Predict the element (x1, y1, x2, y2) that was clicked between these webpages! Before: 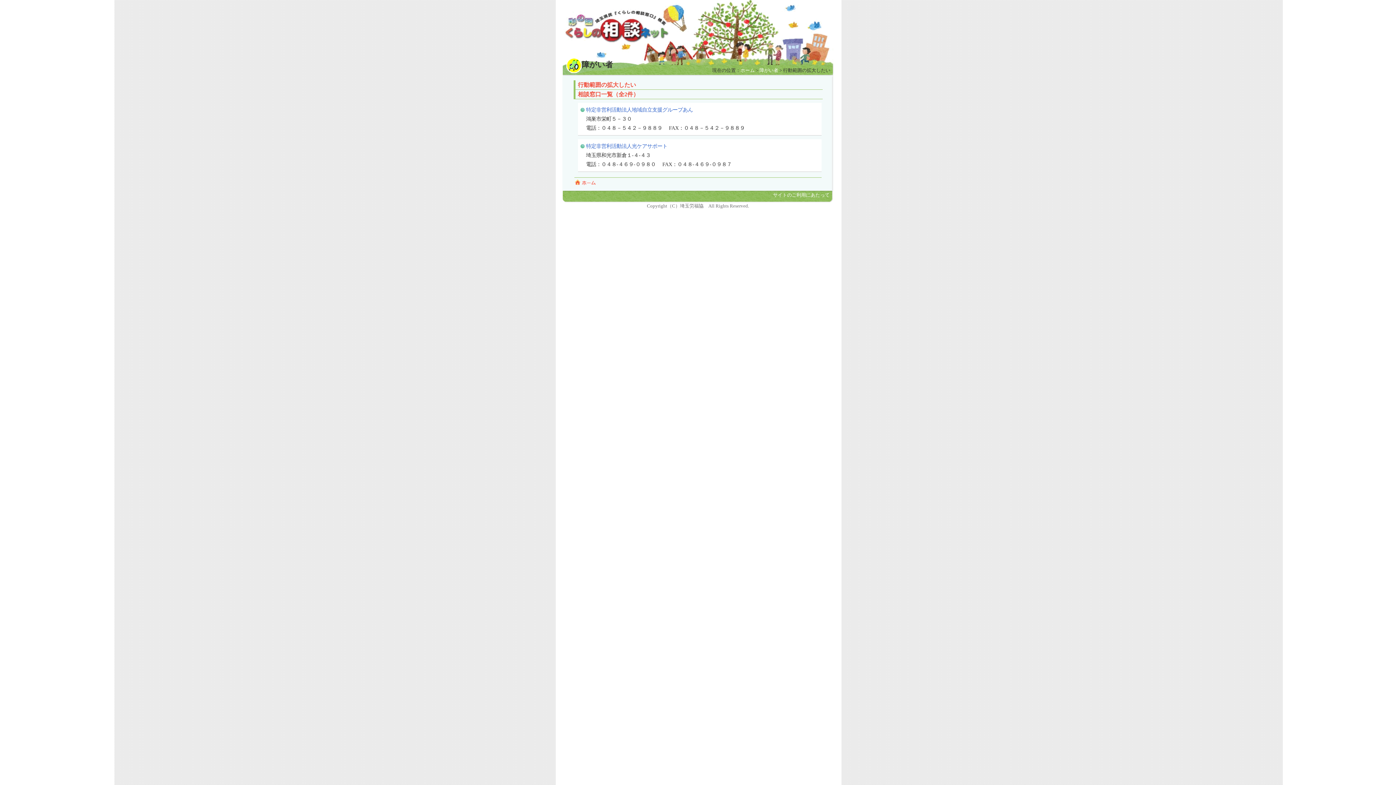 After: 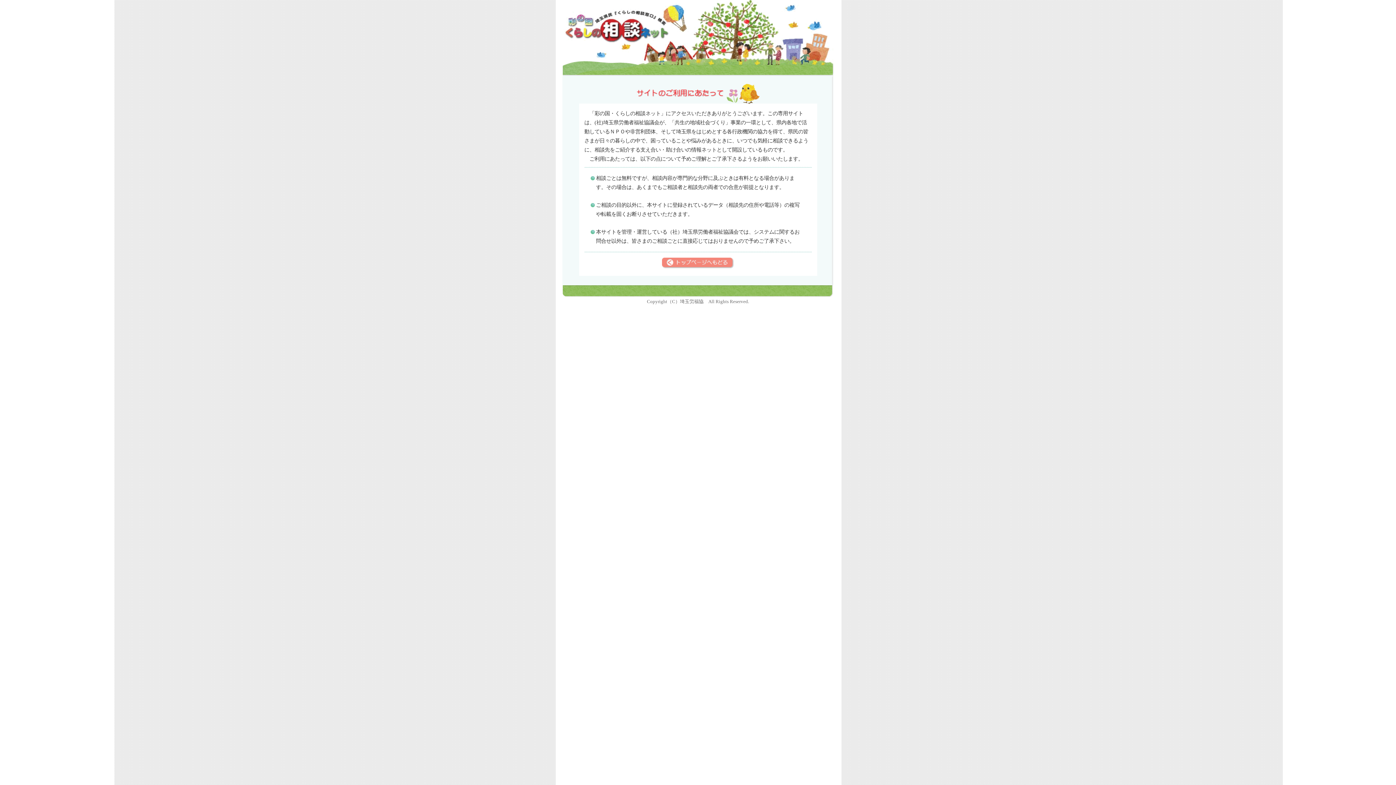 Action: bbox: (773, 192, 829, 197) label: サイトのご利用にあたって